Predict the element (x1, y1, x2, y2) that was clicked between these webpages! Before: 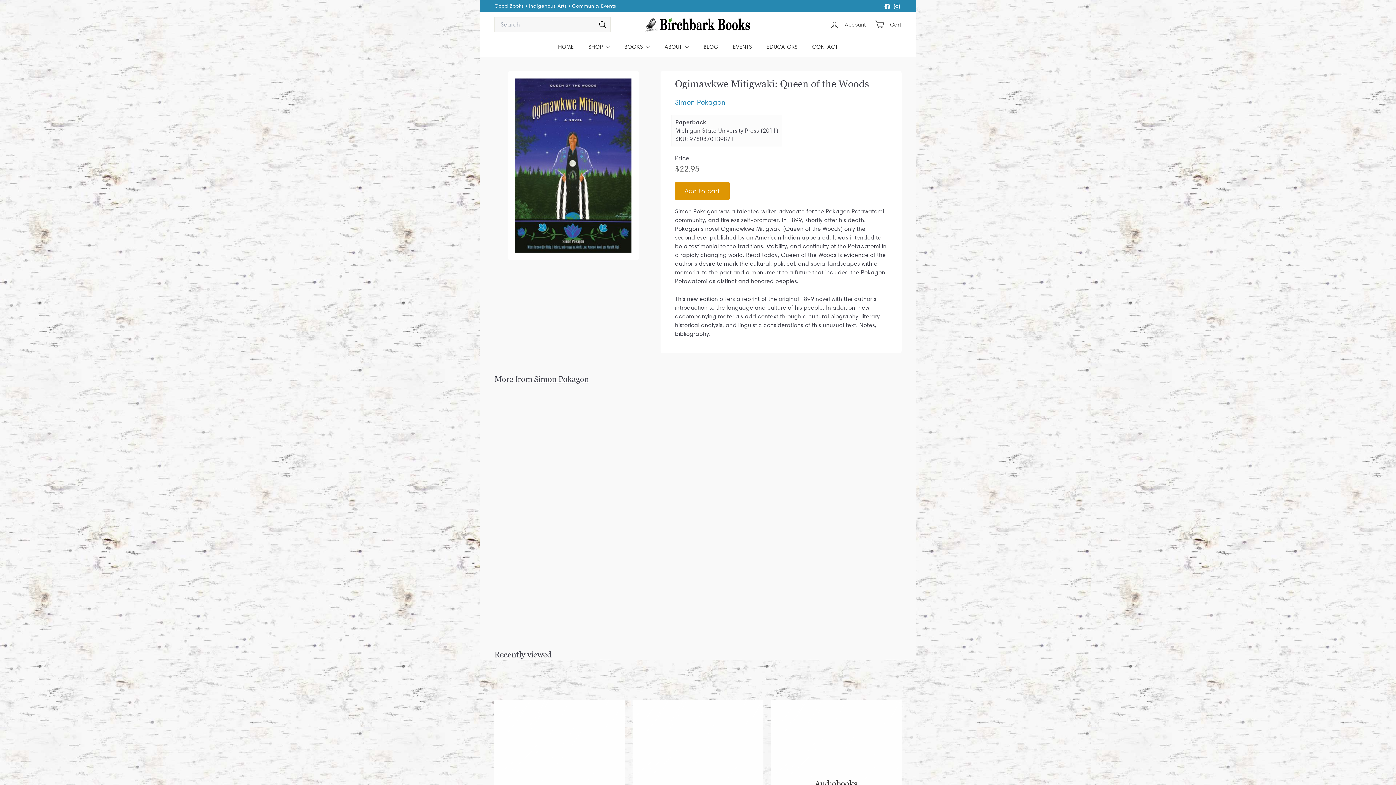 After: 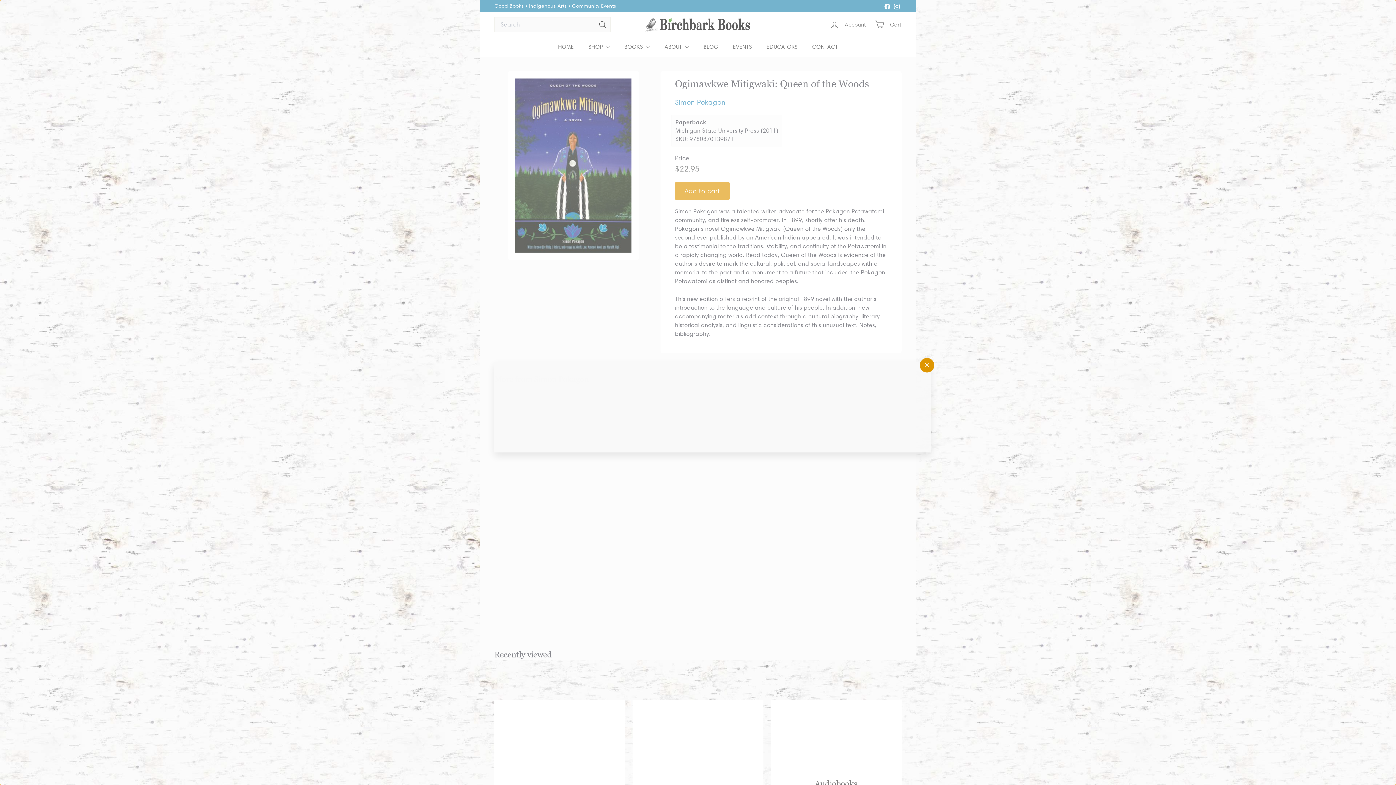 Action: bbox: (624, 397, 637, 410) label: Quick shop